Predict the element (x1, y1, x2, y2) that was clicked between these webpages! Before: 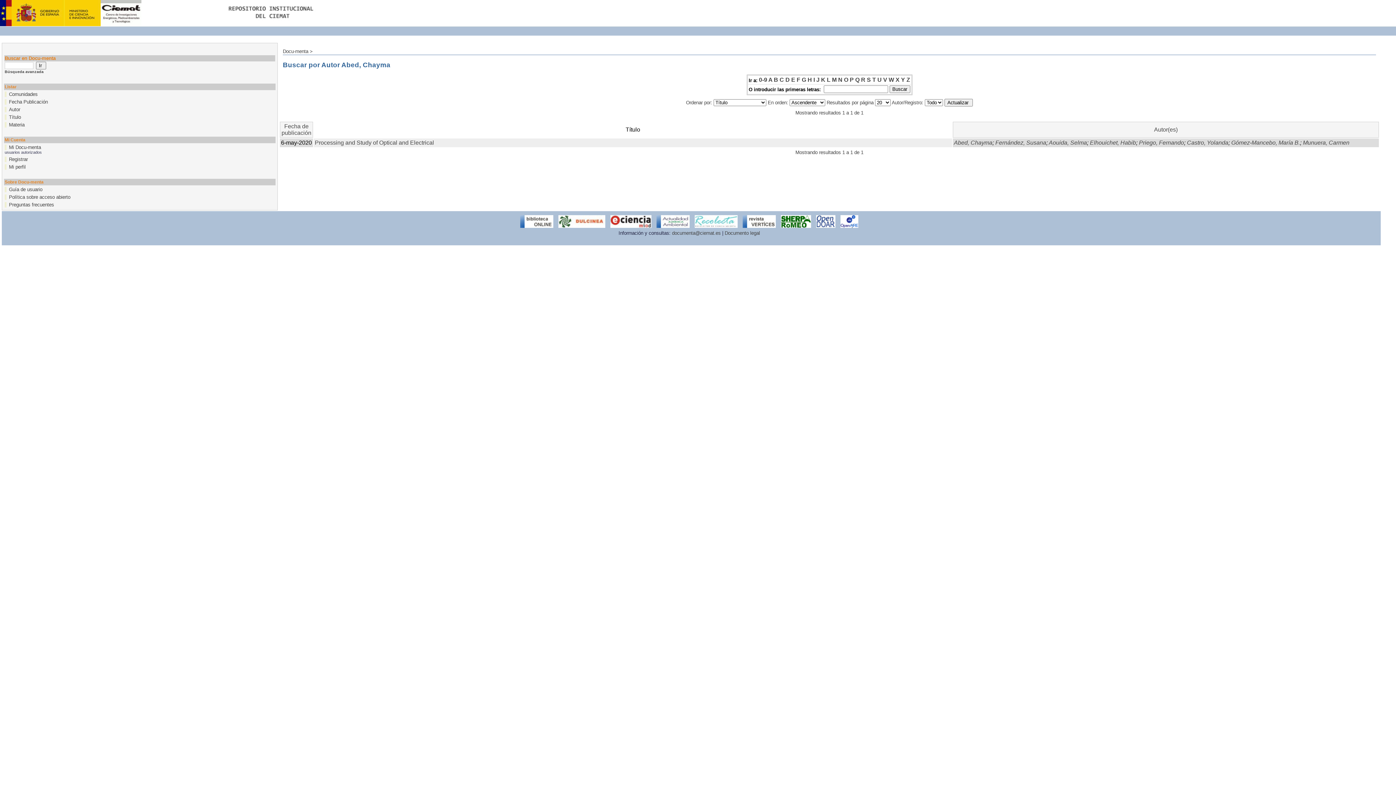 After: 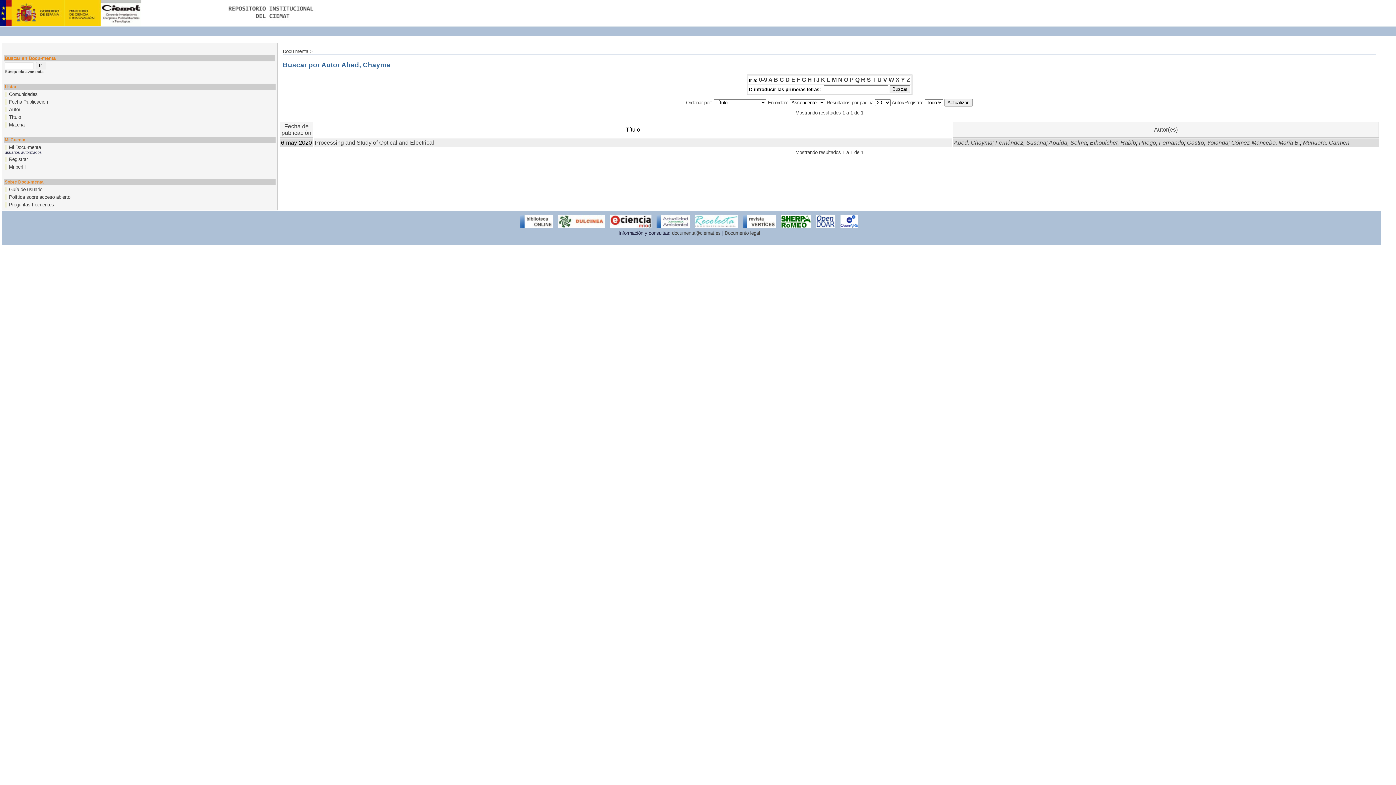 Action: bbox: (861, 76, 865, 83) label: R